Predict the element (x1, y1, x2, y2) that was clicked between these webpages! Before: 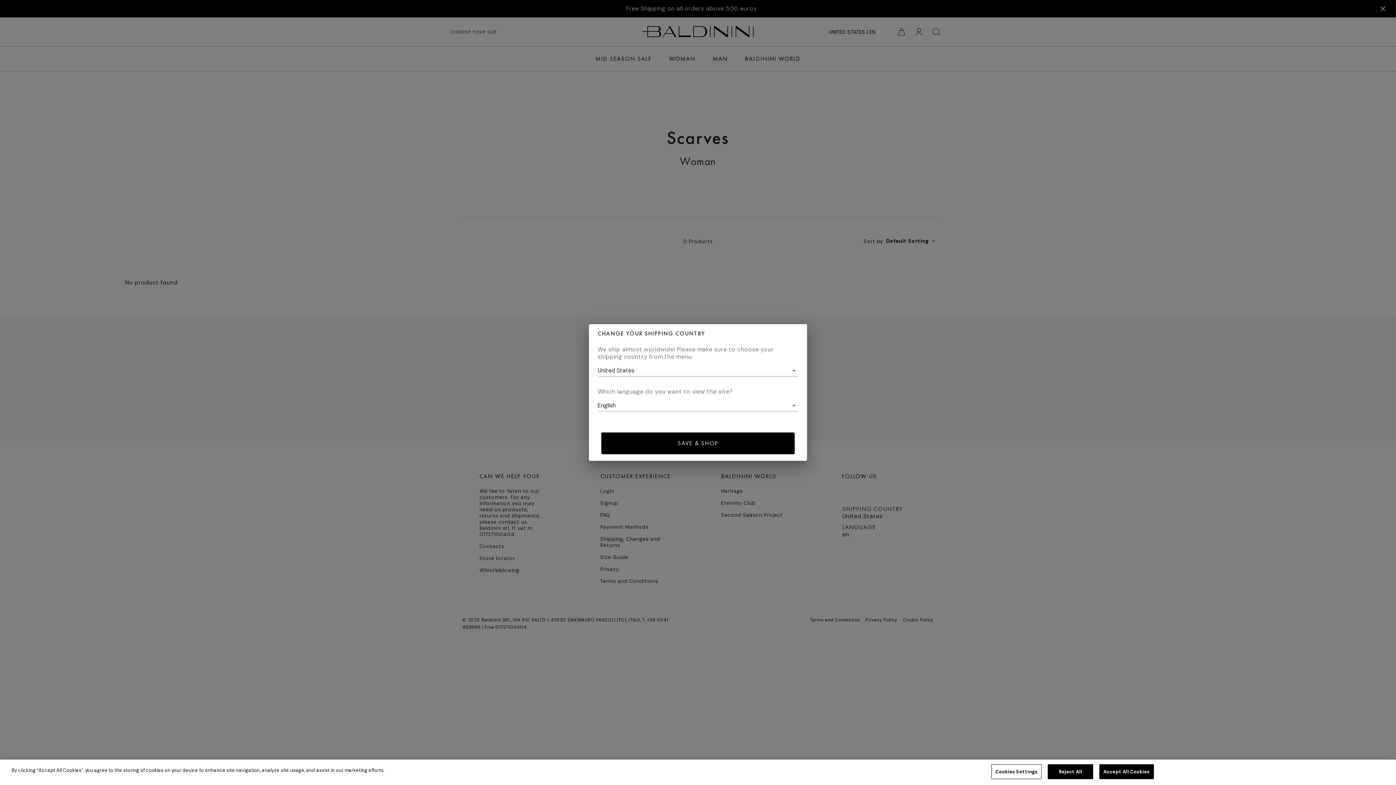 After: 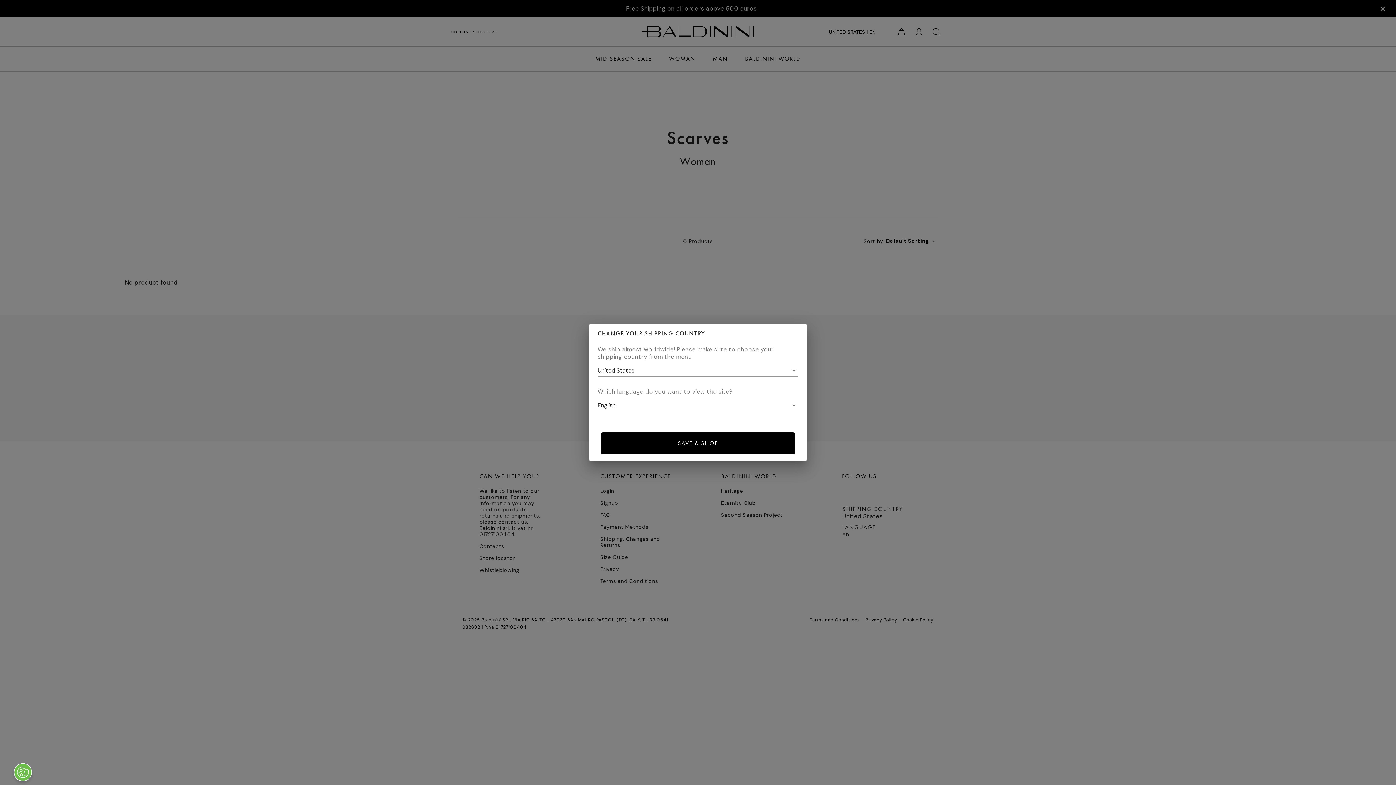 Action: bbox: (1099, 764, 1154, 779) label: Accept All Cookies